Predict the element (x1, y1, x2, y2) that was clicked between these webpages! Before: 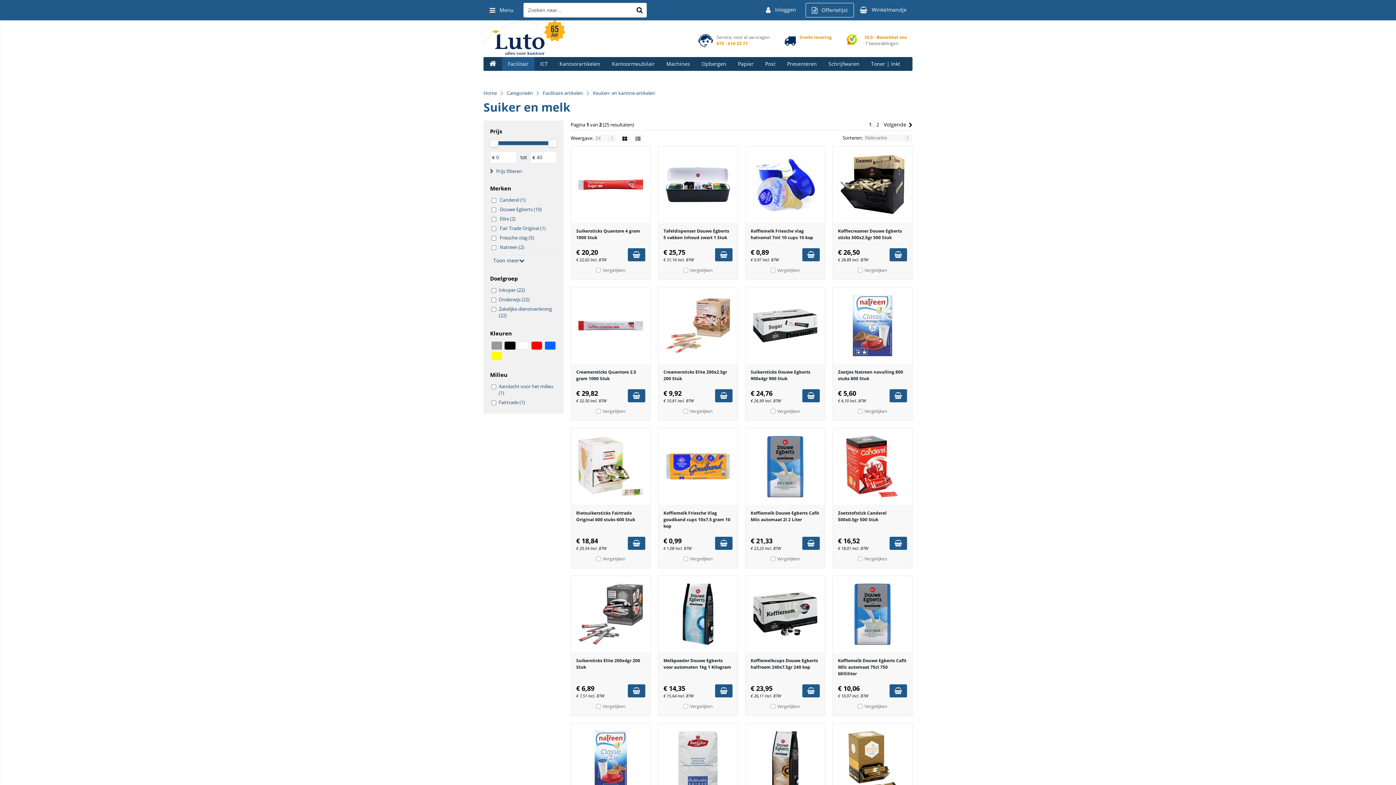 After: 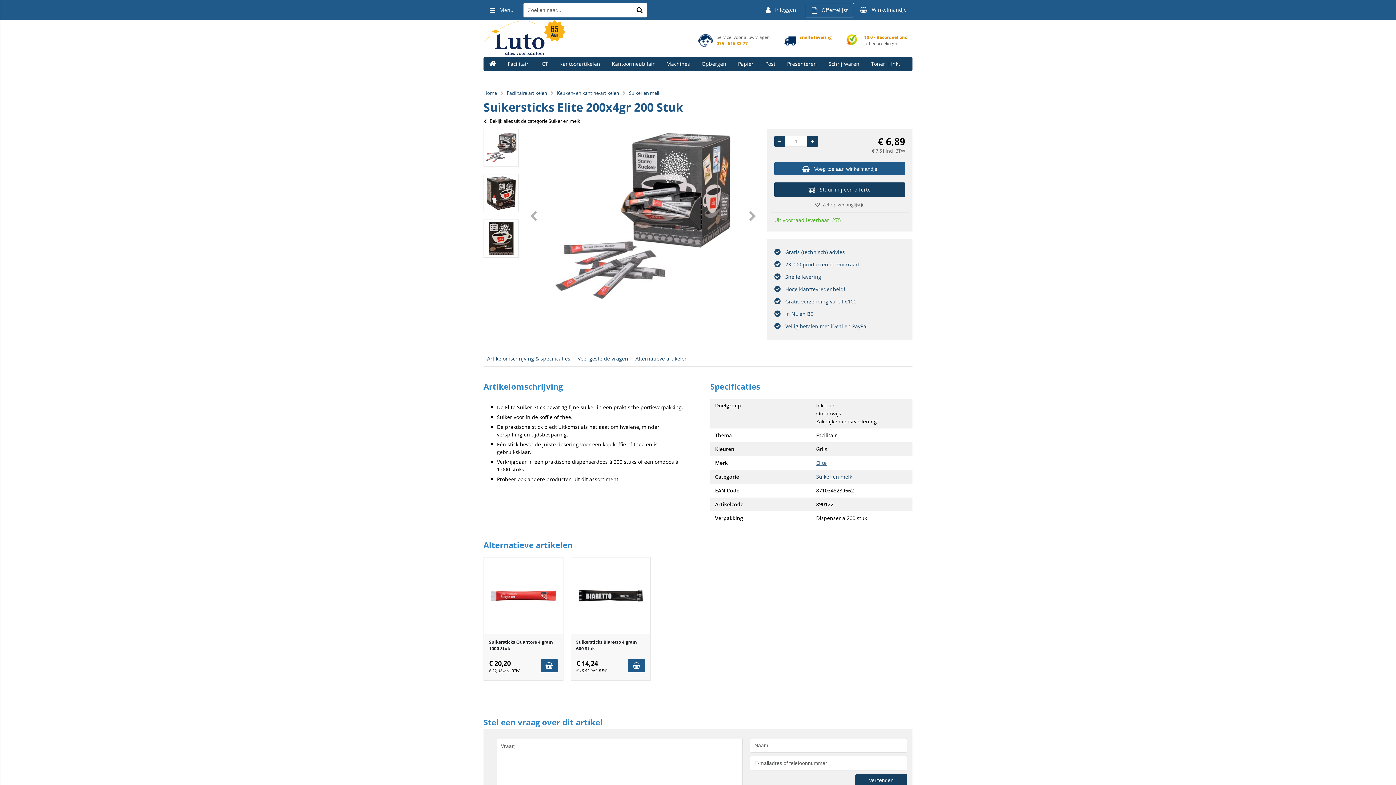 Action: bbox: (571, 576, 650, 652)